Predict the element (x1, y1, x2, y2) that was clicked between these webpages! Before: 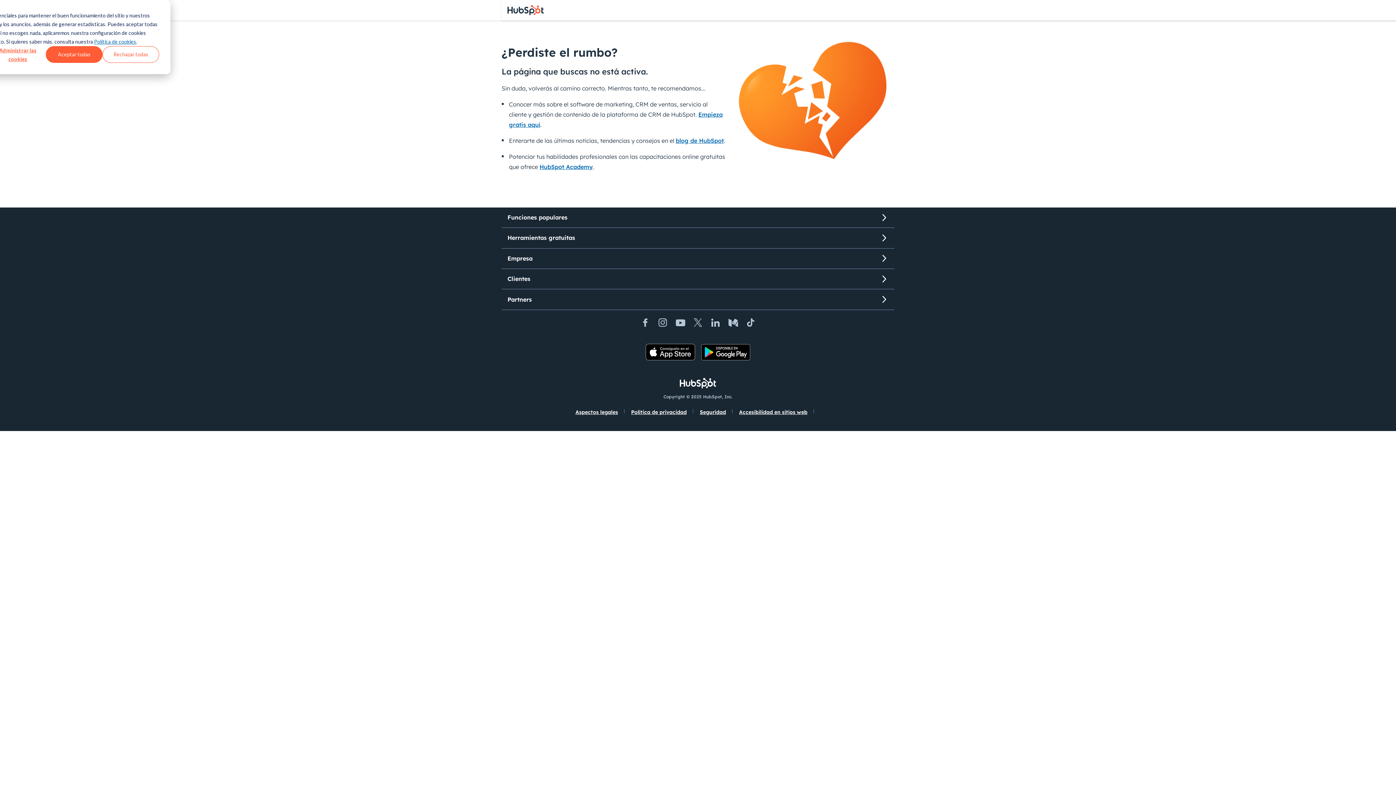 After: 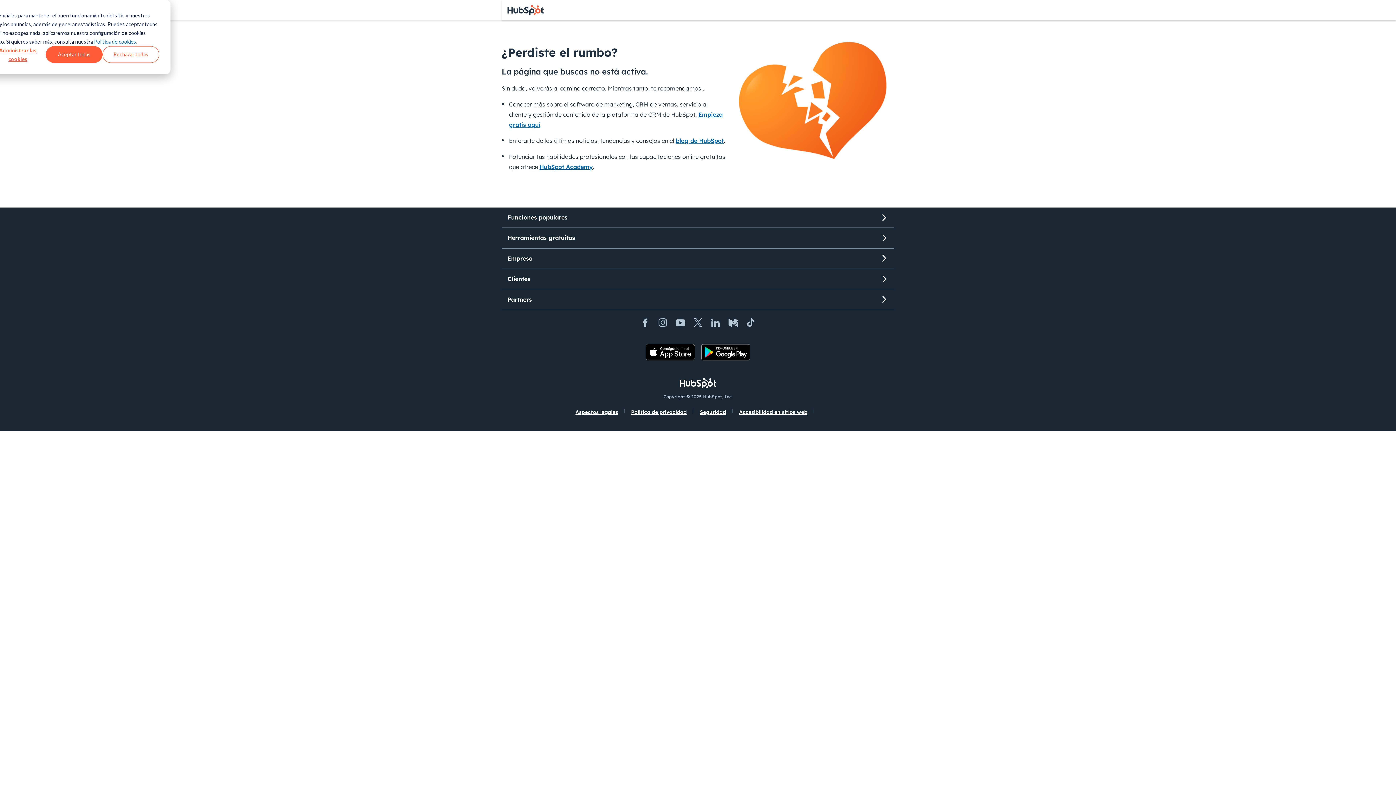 Action: bbox: (94, 37, 136, 46) label: Política de cookies